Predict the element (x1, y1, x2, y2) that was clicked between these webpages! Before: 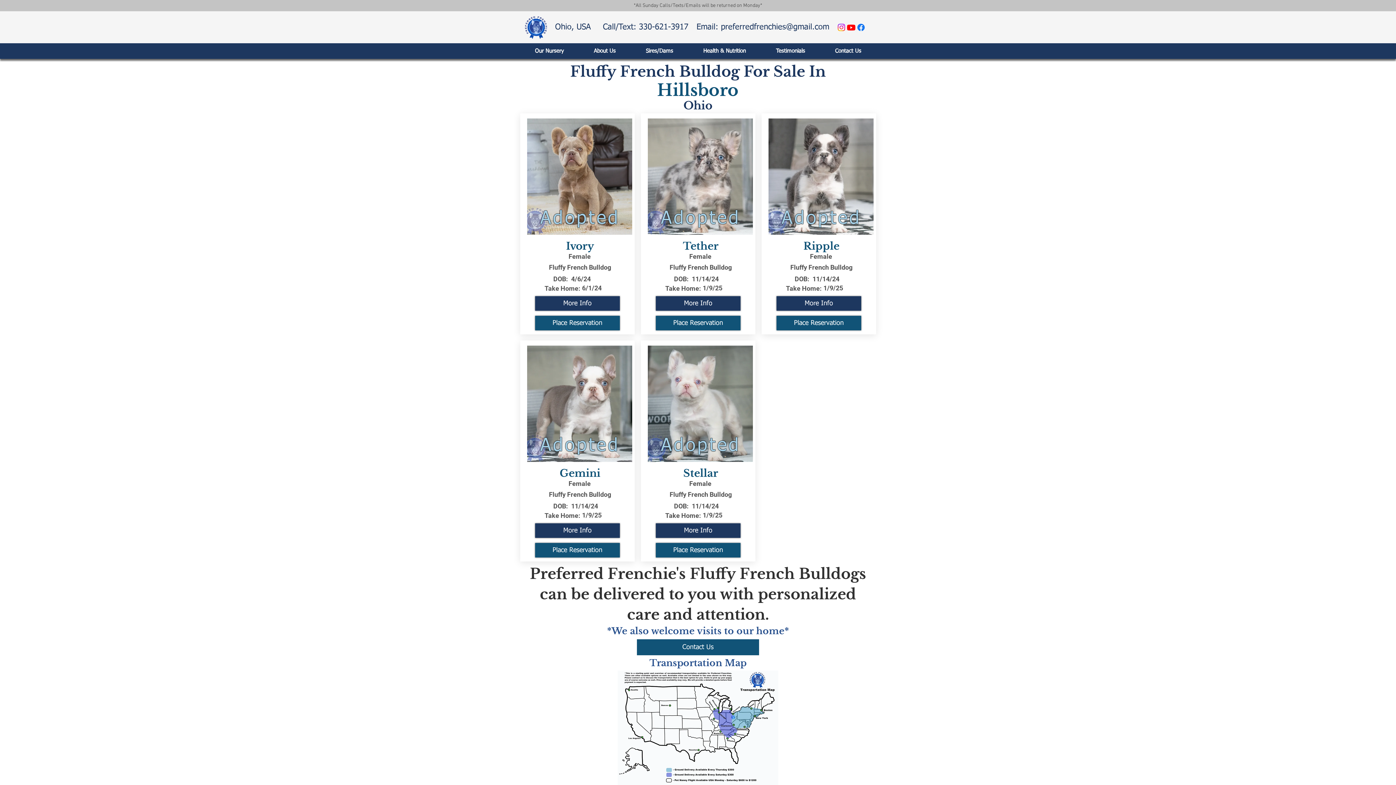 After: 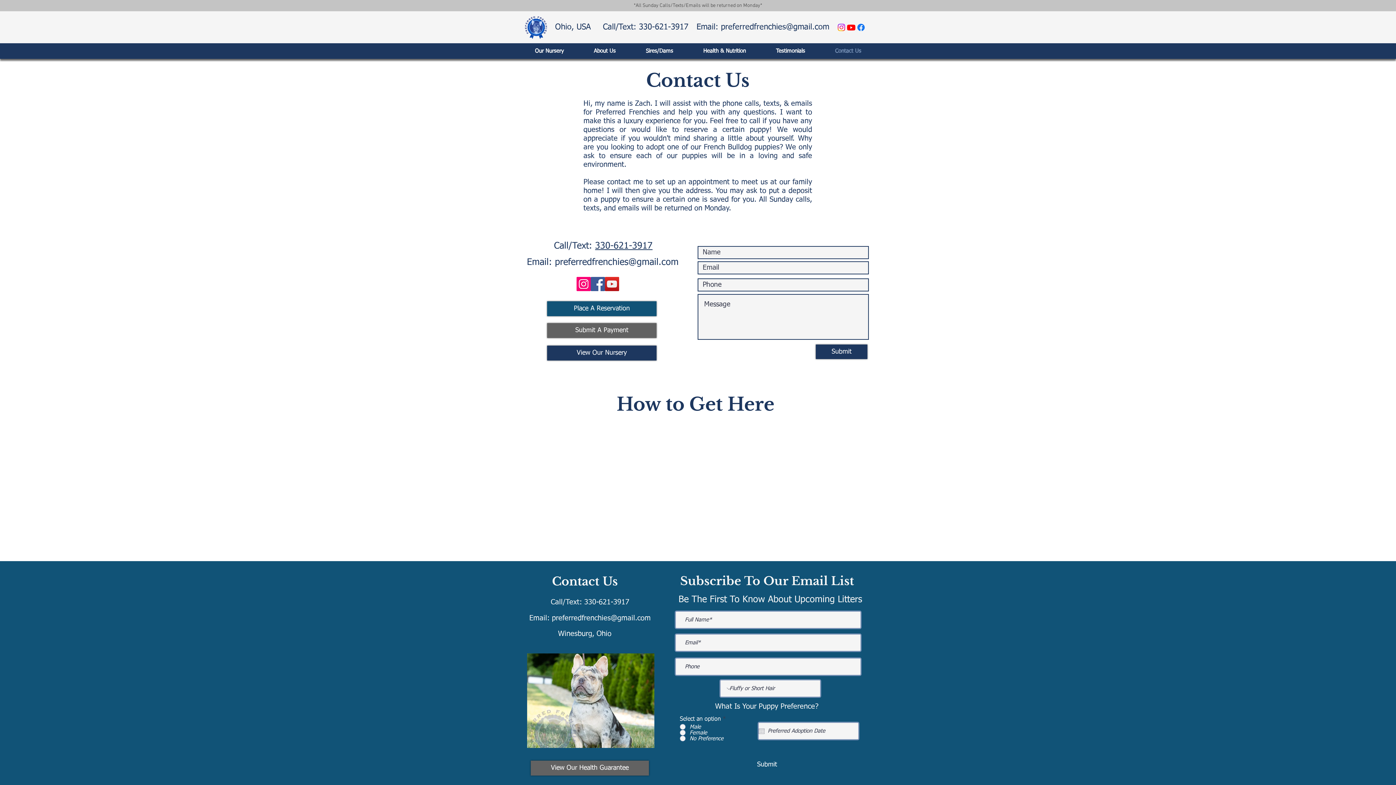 Action: label: Contact Us bbox: (820, 45, 876, 56)